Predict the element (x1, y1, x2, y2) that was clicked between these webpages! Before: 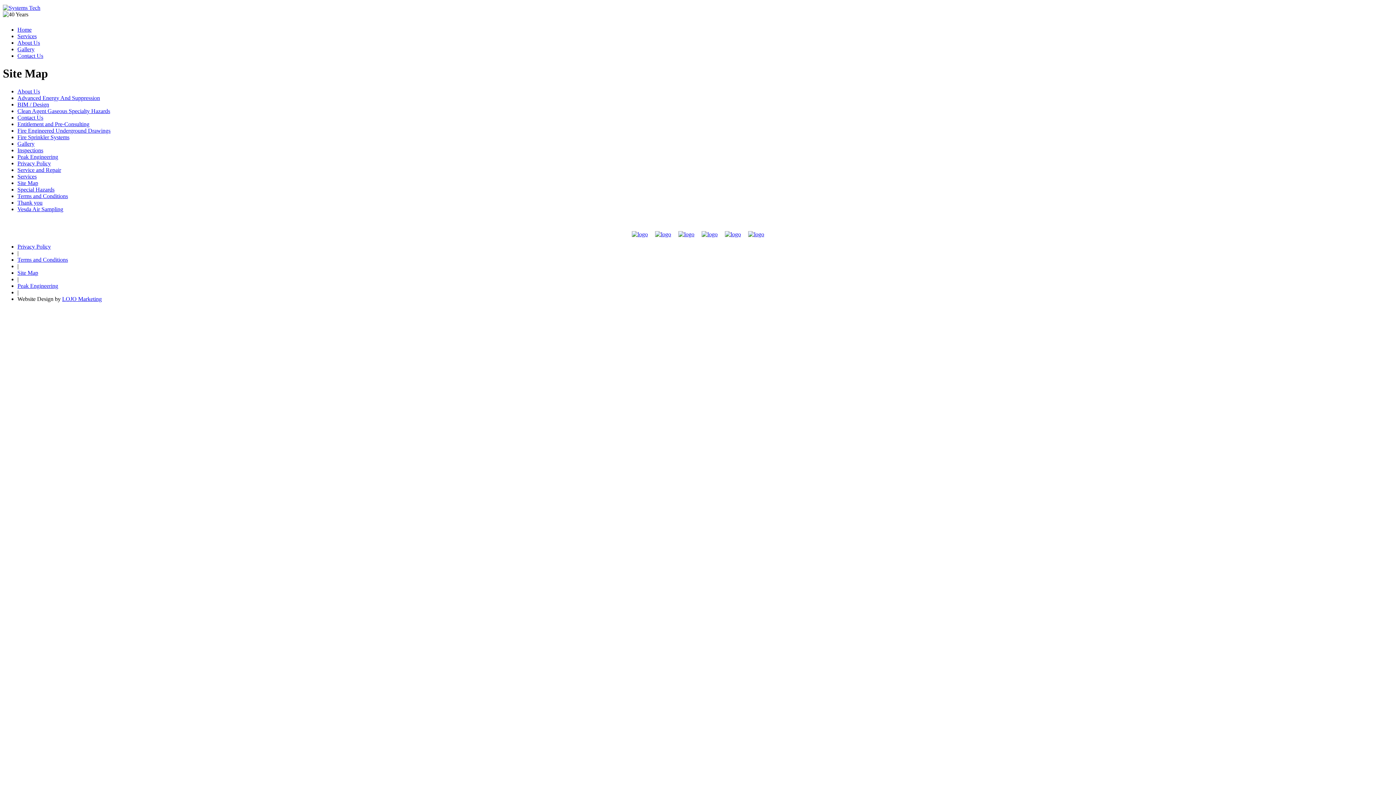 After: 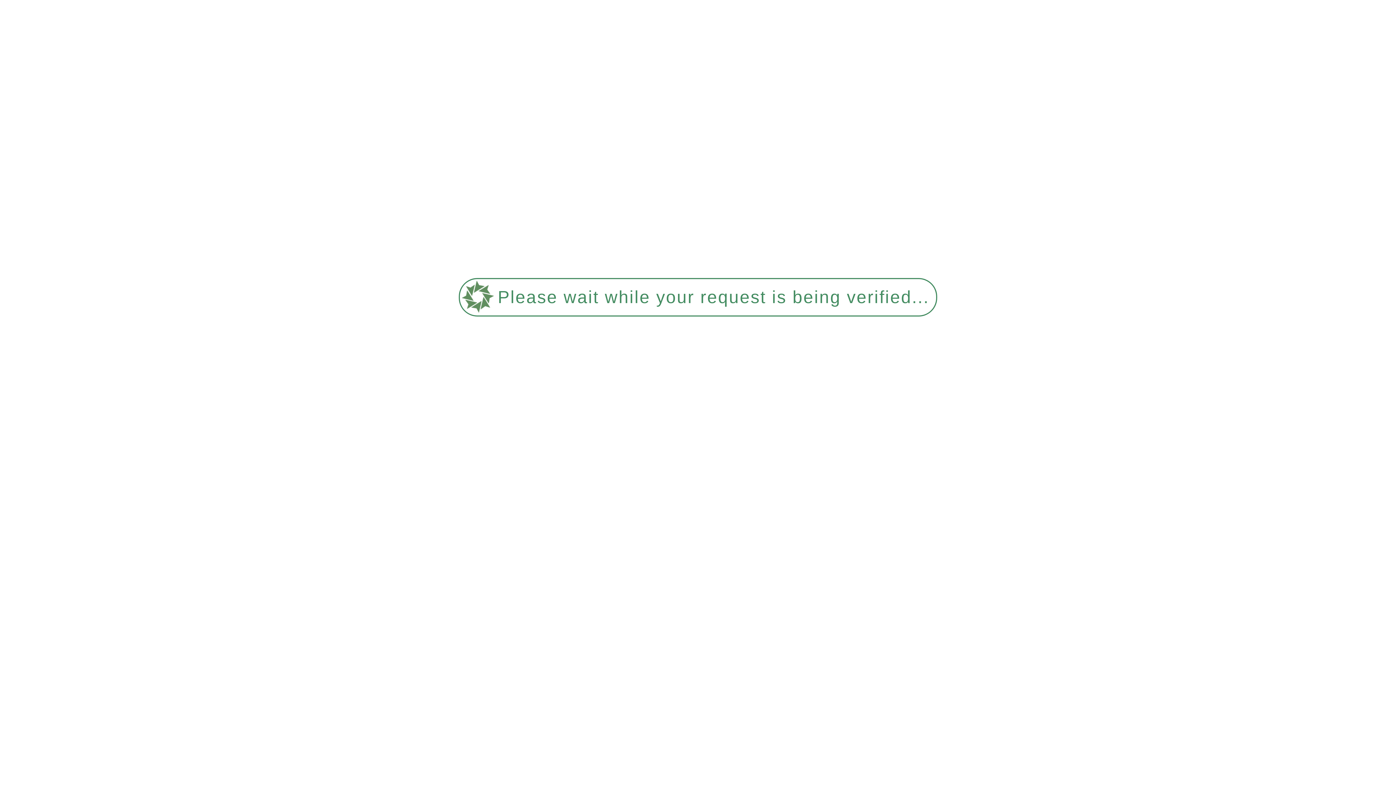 Action: label: Services bbox: (17, 33, 36, 39)